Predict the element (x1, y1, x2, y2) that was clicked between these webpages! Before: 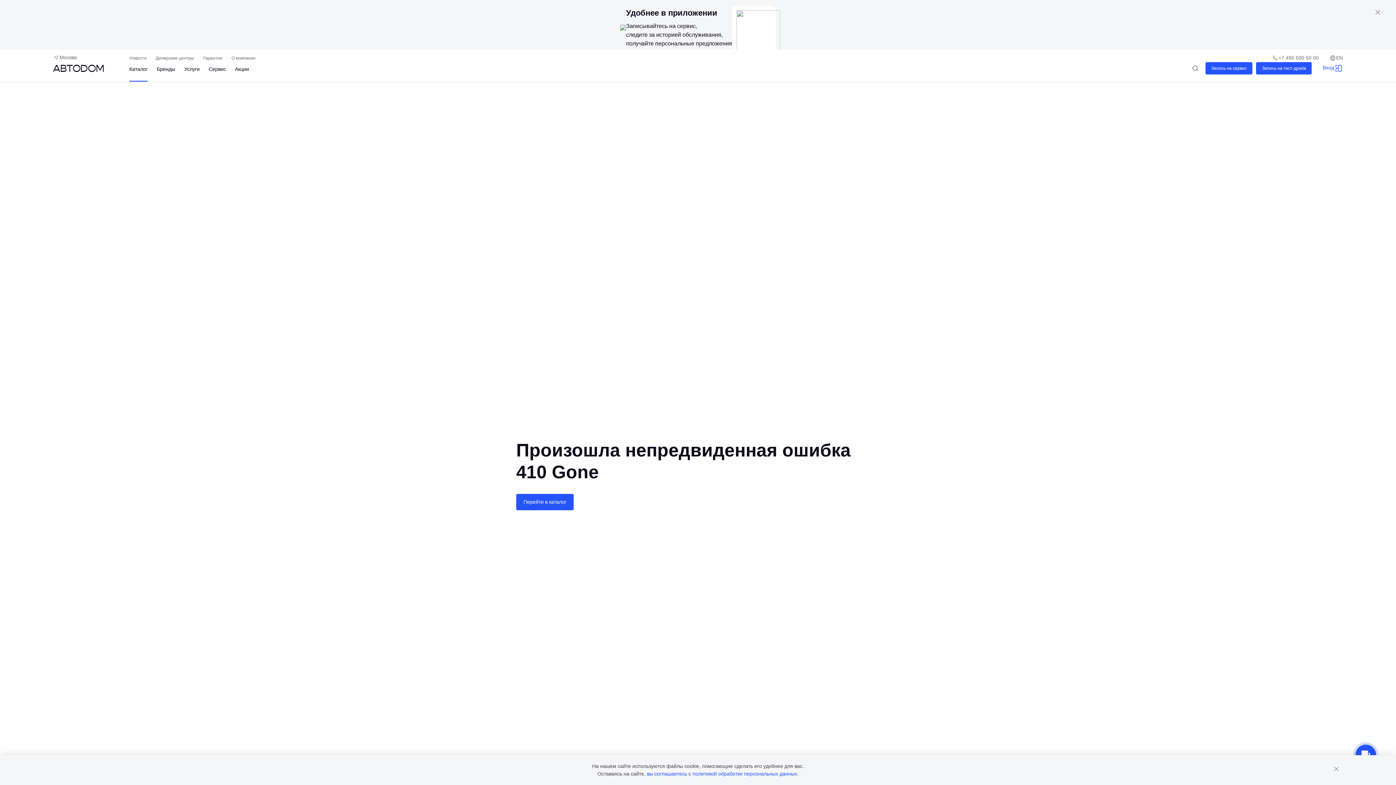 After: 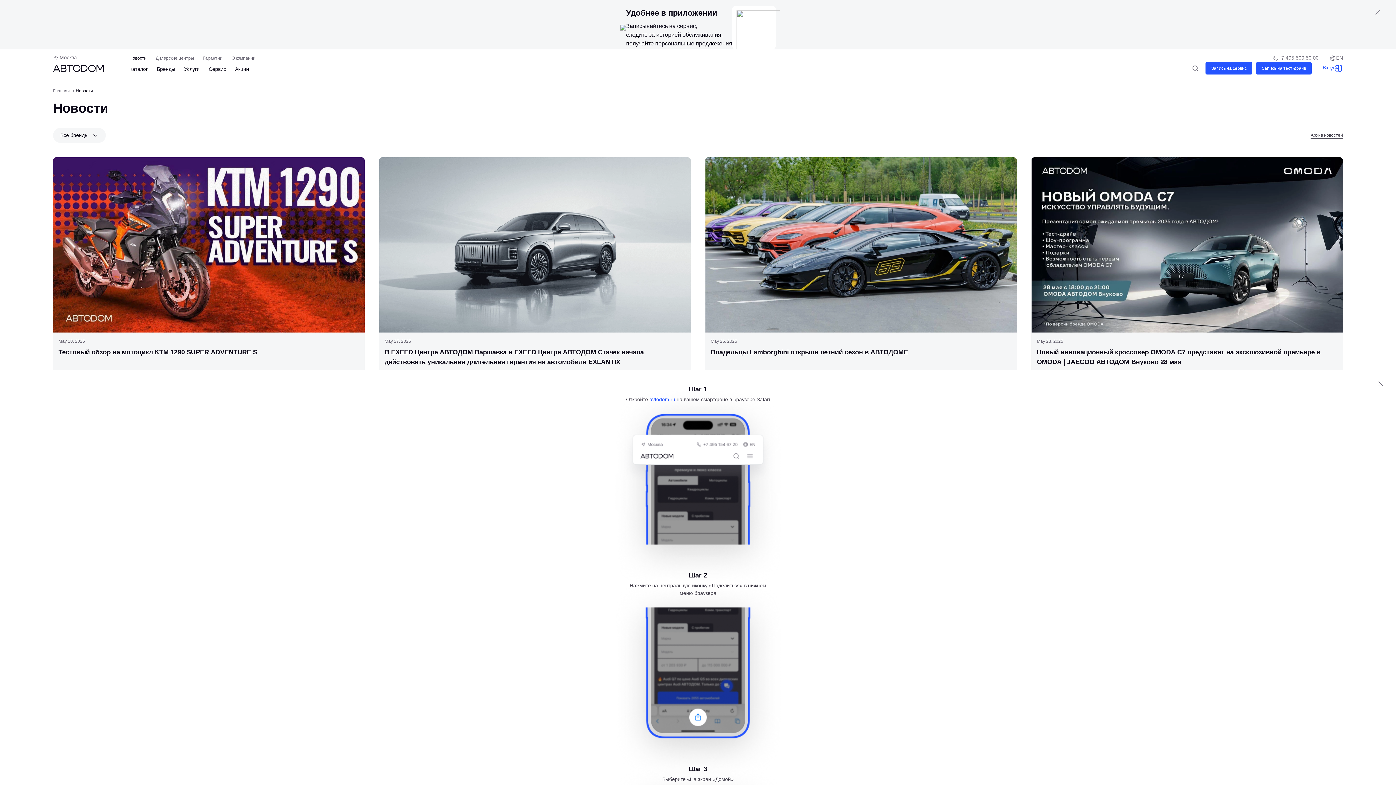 Action: bbox: (129, 54, 146, 61) label: Новости